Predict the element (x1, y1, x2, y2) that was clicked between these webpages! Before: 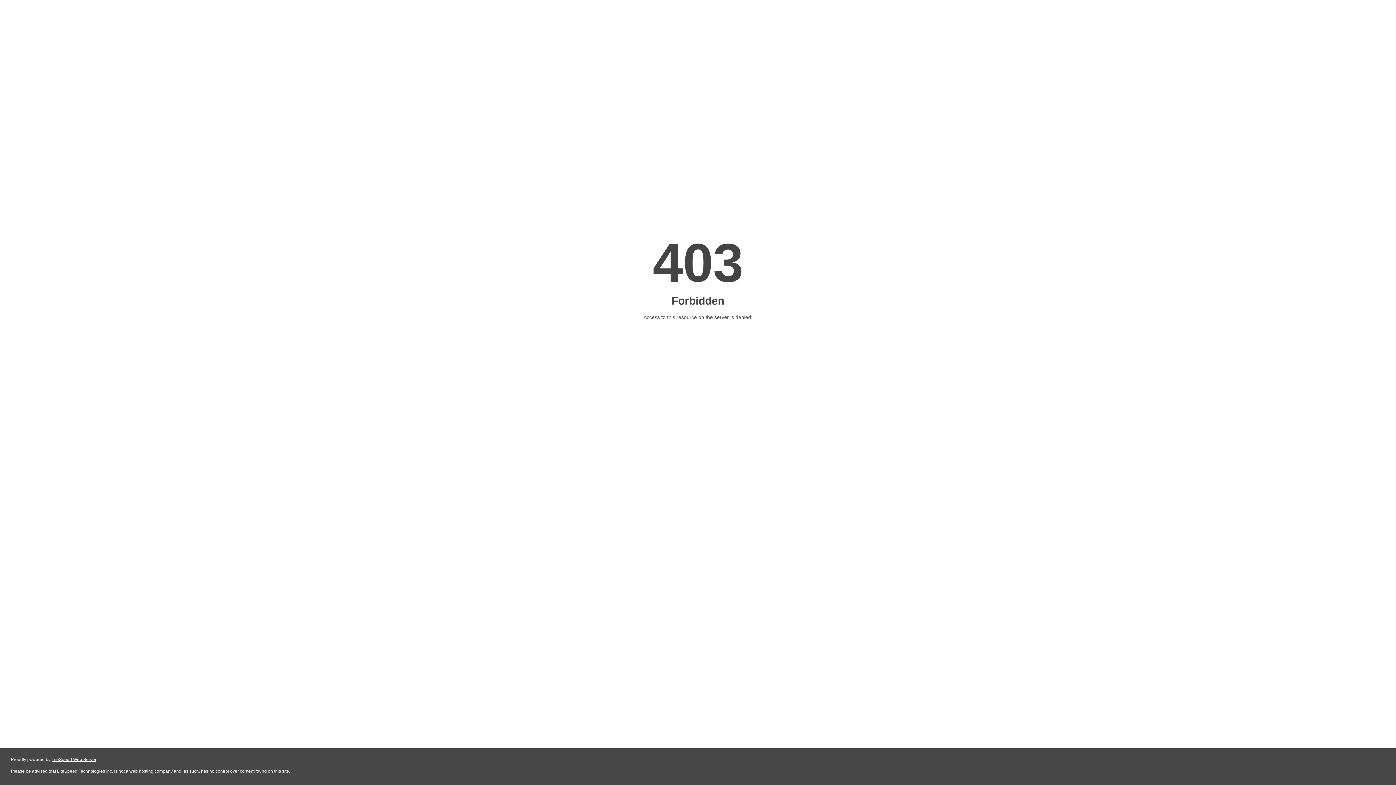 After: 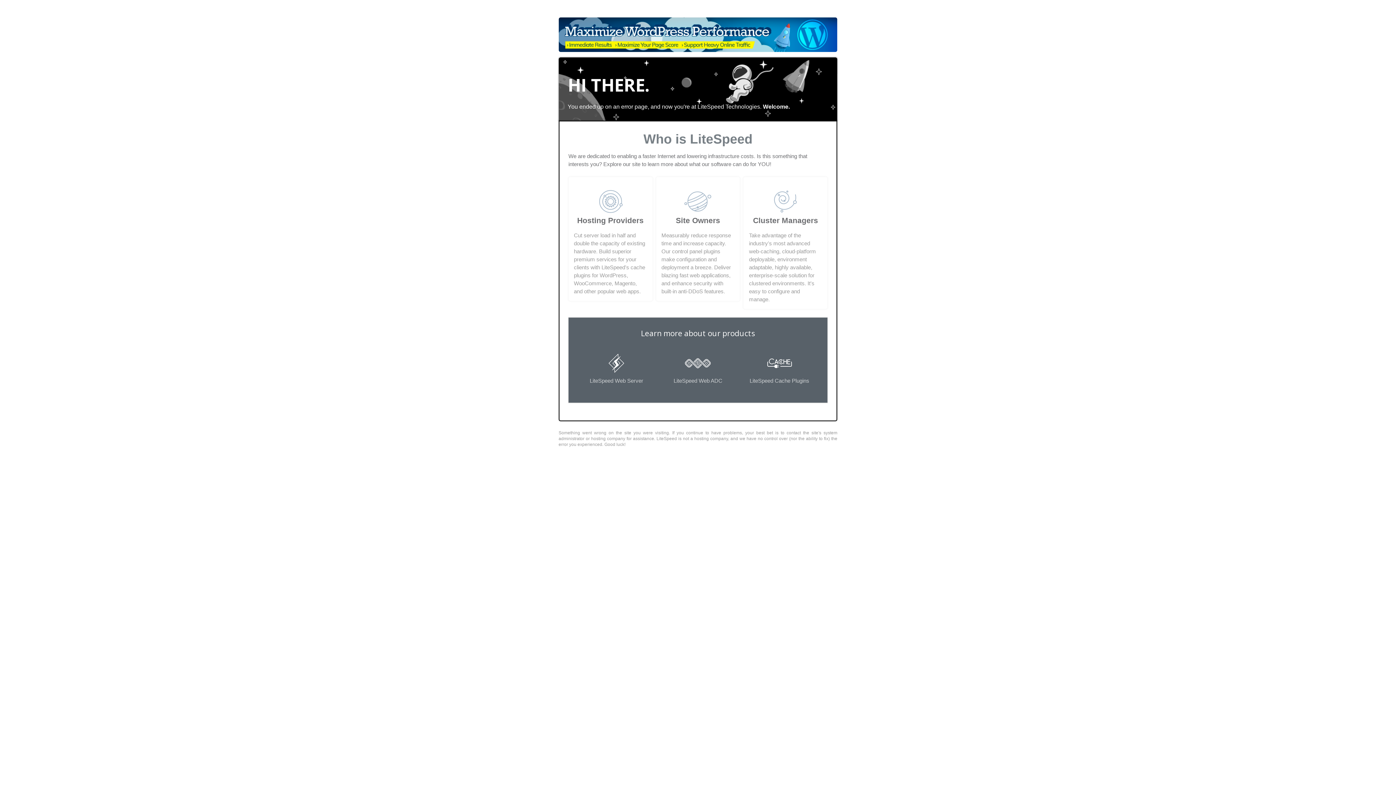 Action: bbox: (51, 757, 96, 762) label: LiteSpeed Web Server